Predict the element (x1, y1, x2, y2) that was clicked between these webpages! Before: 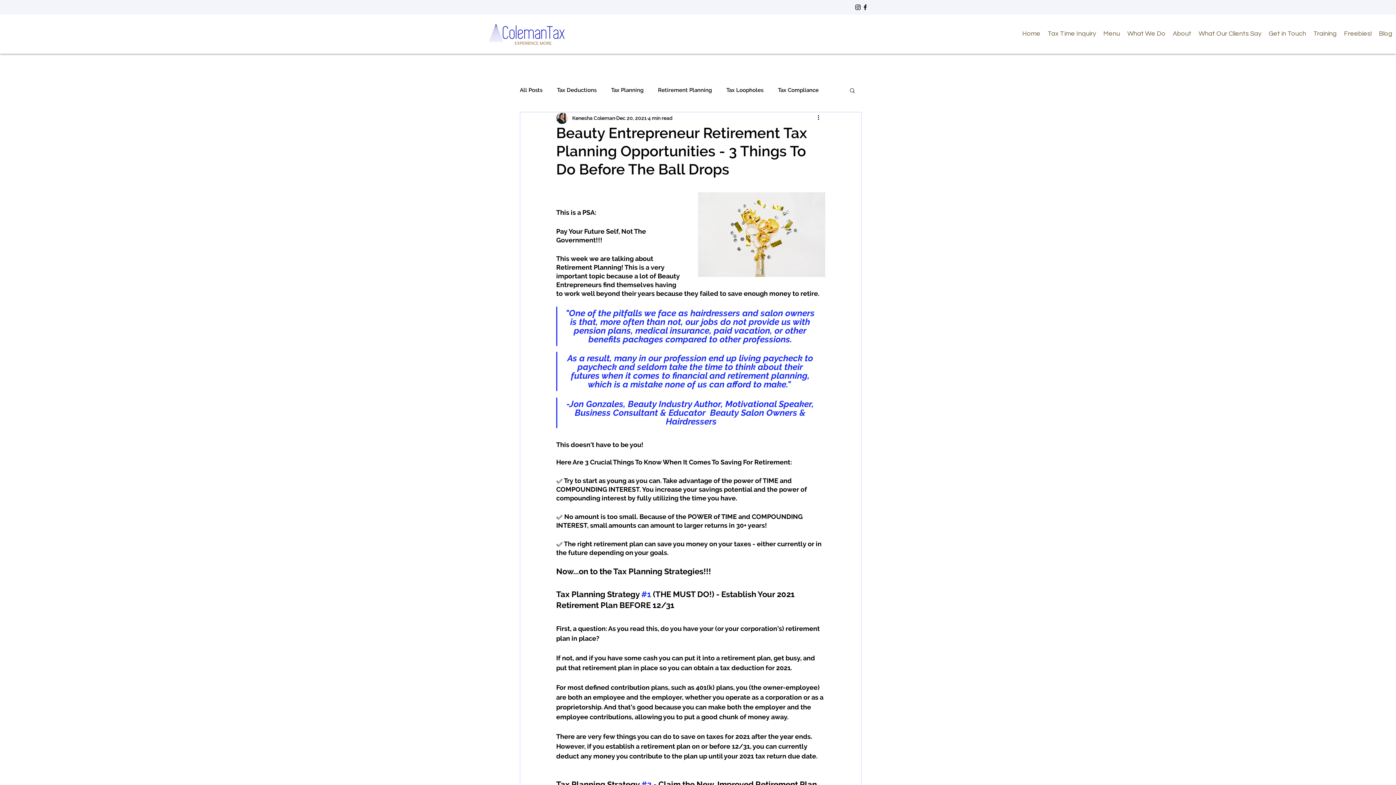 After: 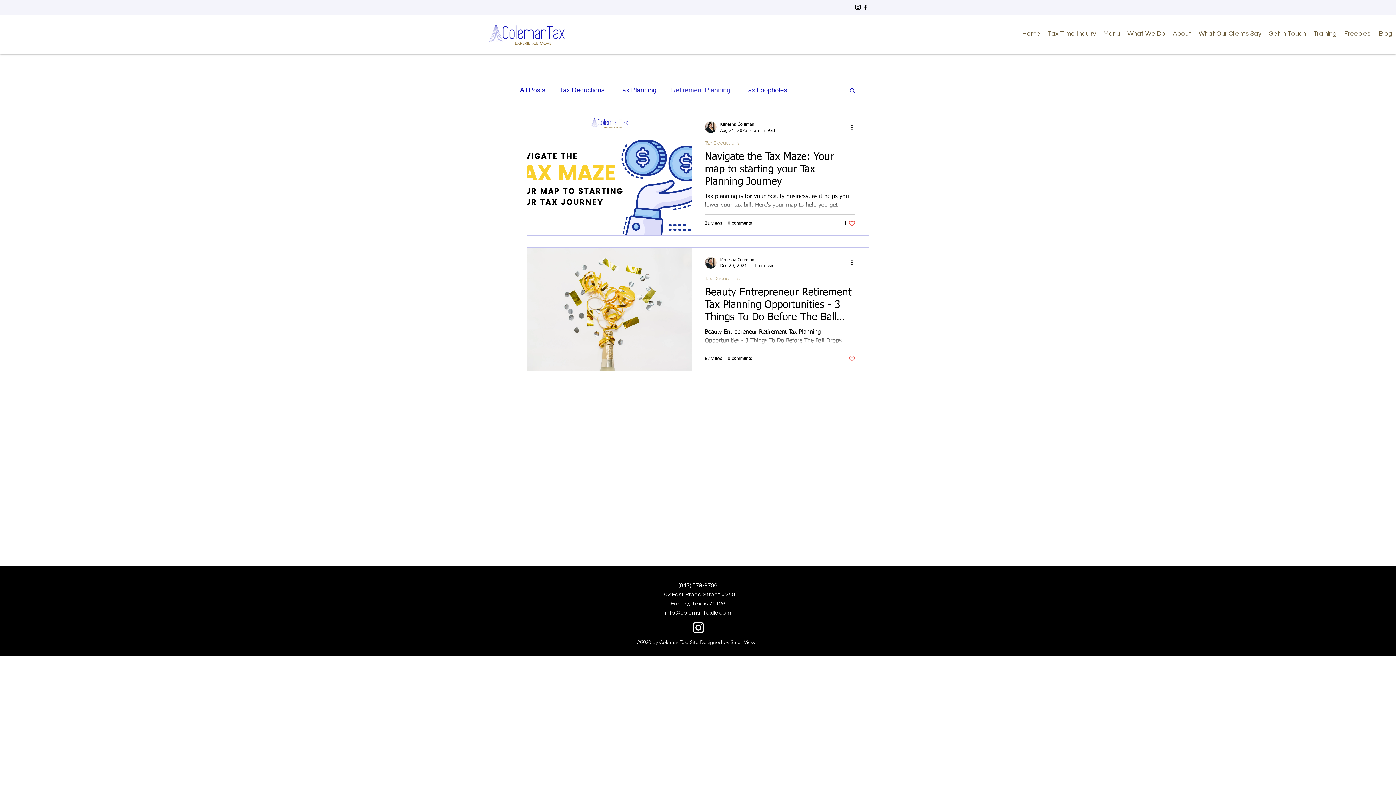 Action: bbox: (658, 86, 712, 93) label: Retirement Planning